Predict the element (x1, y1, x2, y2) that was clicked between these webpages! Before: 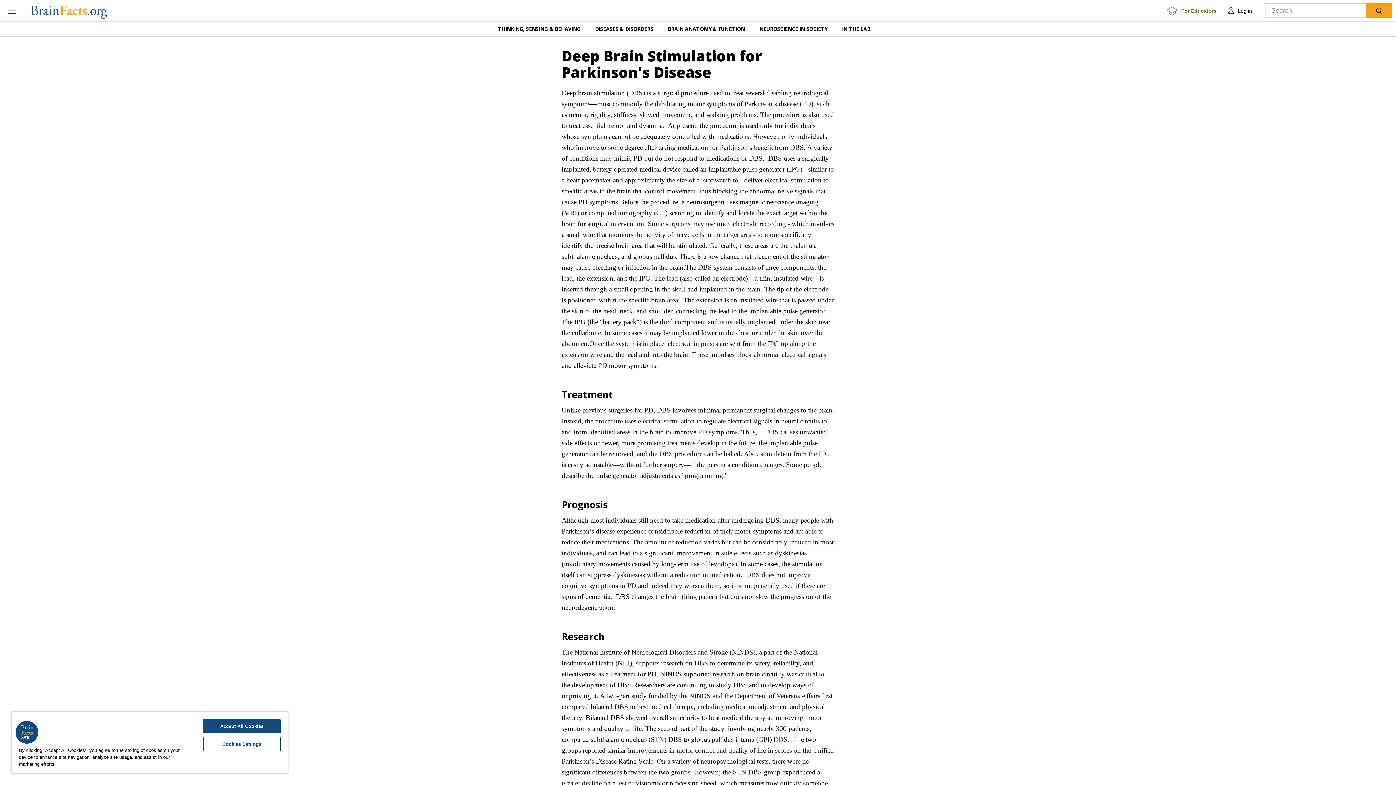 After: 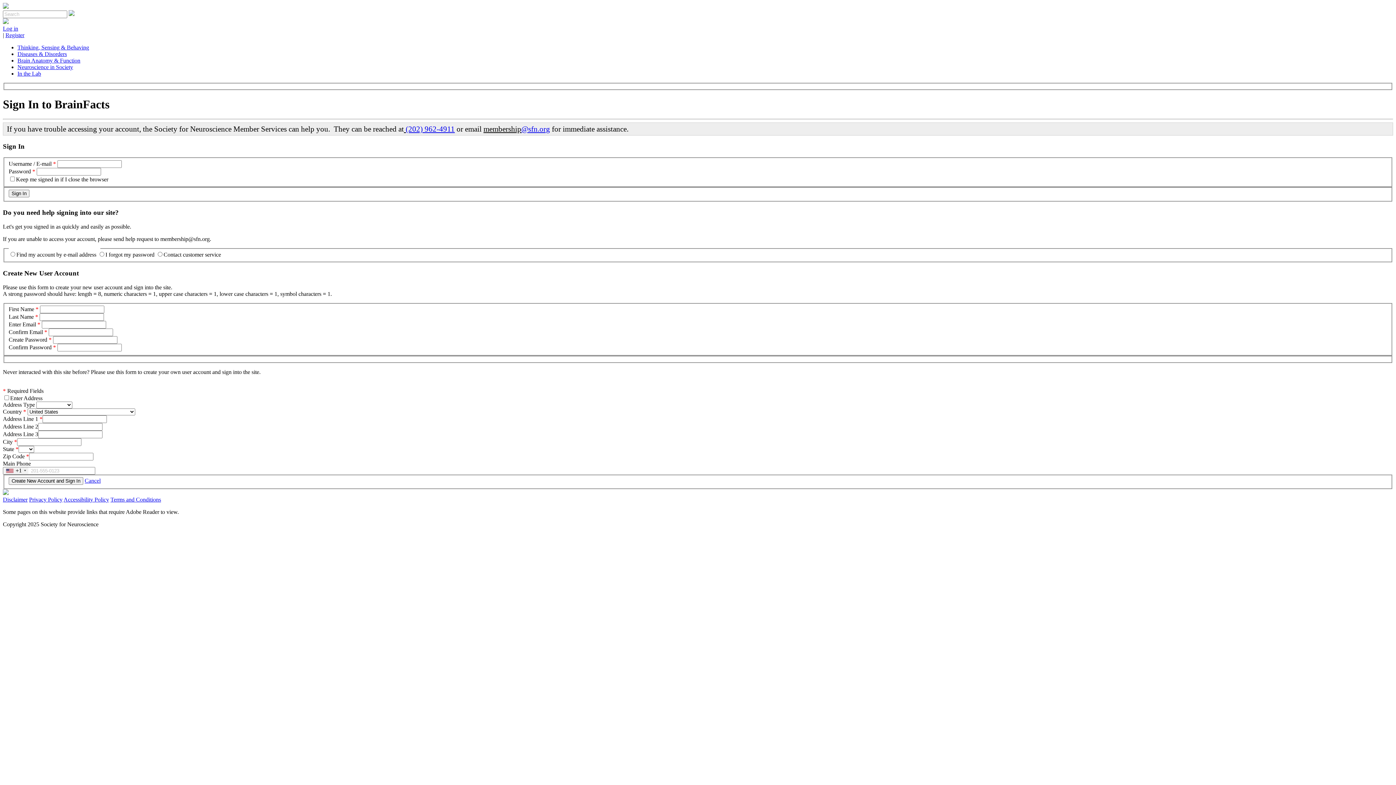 Action: bbox: (1220, 0, 1261, 21) label:  Log in